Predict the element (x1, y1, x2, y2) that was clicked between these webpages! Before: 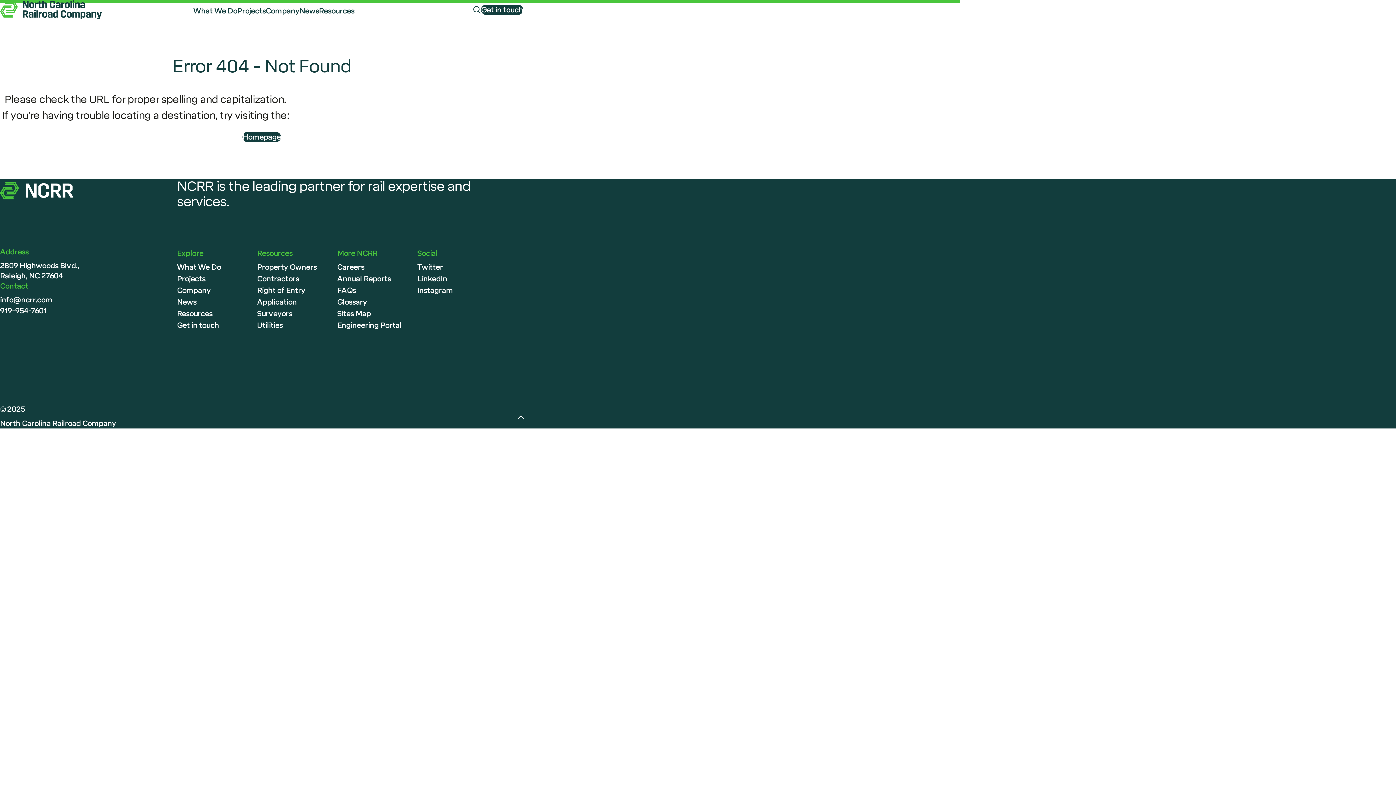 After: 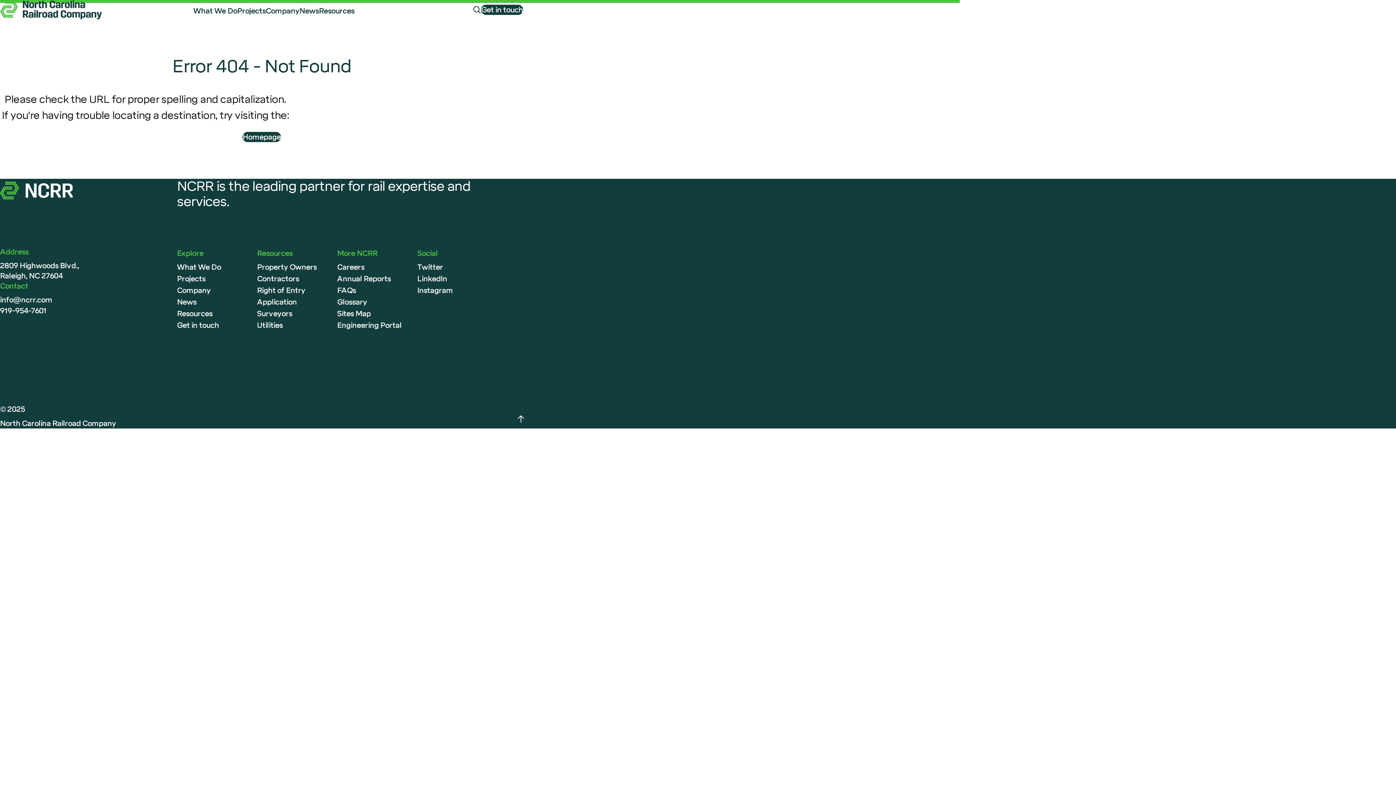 Action: bbox: (417, 262, 443, 271) label: Twitter